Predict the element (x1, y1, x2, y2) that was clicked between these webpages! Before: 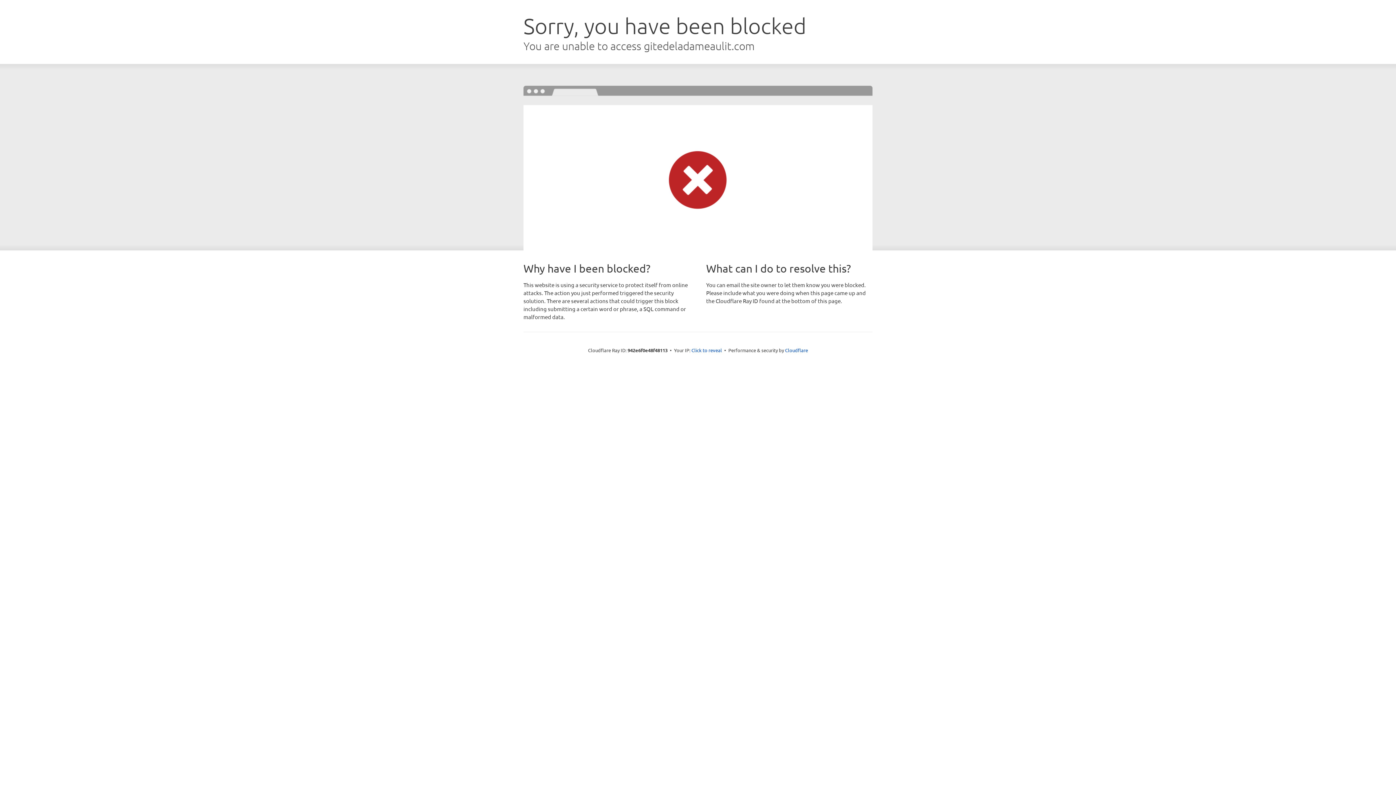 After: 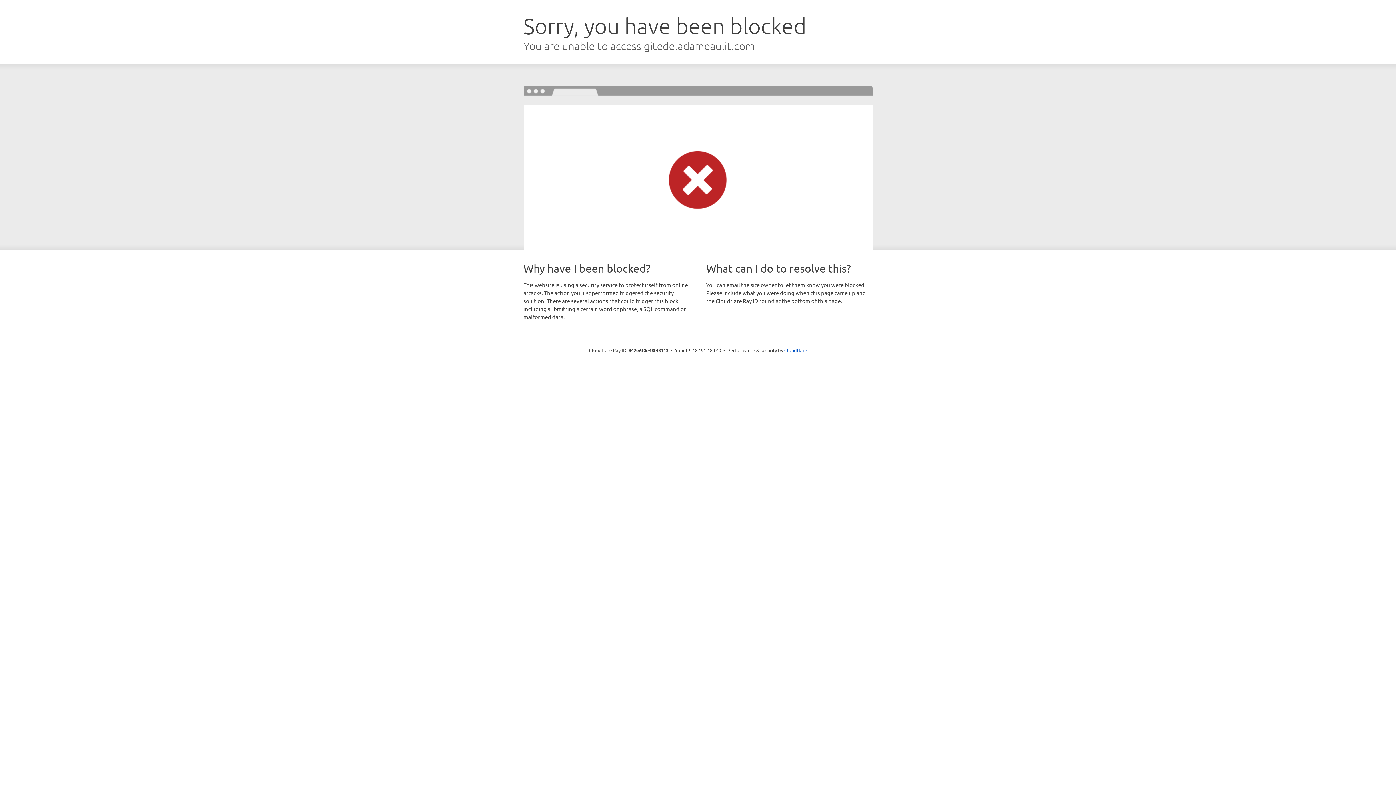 Action: label: Click to reveal bbox: (691, 346, 722, 353)